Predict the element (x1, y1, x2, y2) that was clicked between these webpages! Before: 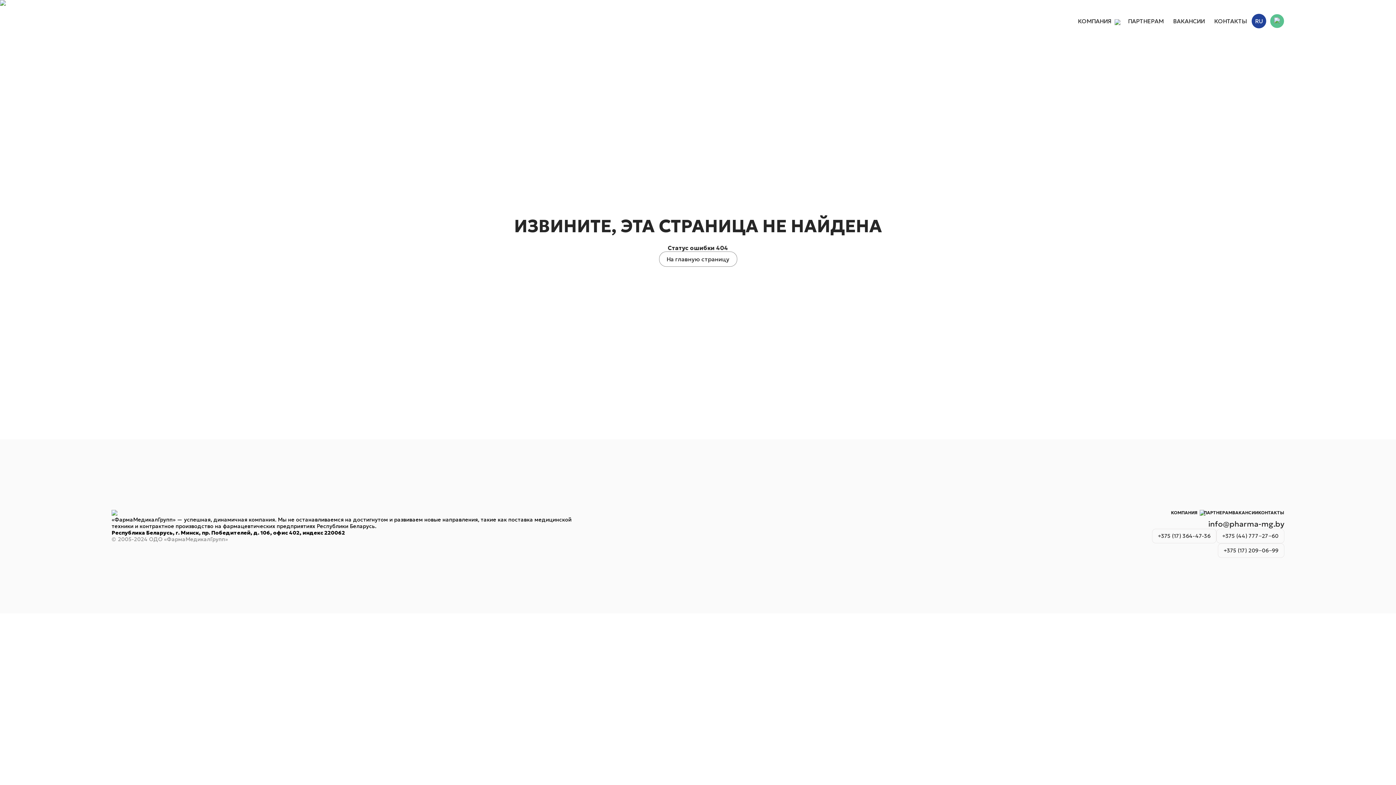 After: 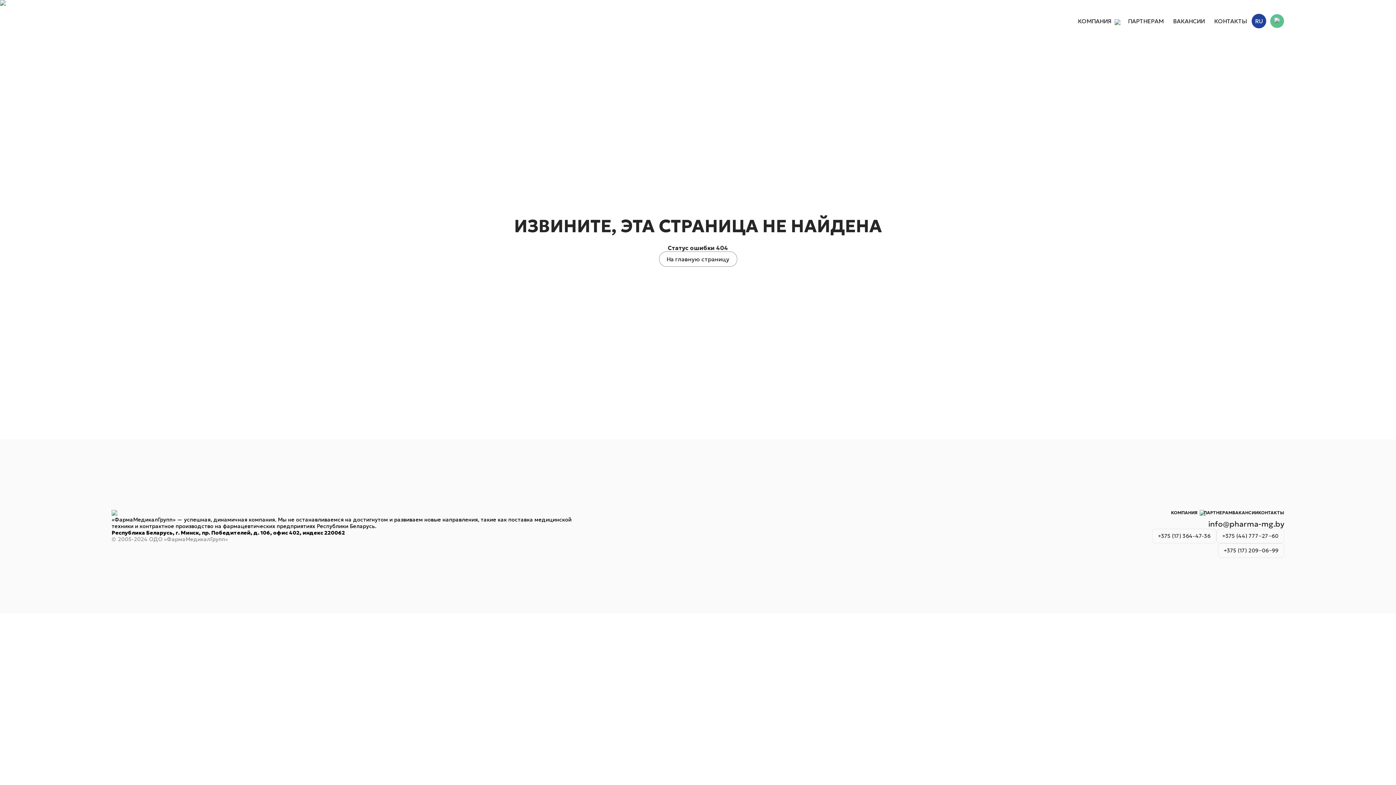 Action: label: +375 (44) 777−27−60 bbox: (1216, 529, 1284, 543)